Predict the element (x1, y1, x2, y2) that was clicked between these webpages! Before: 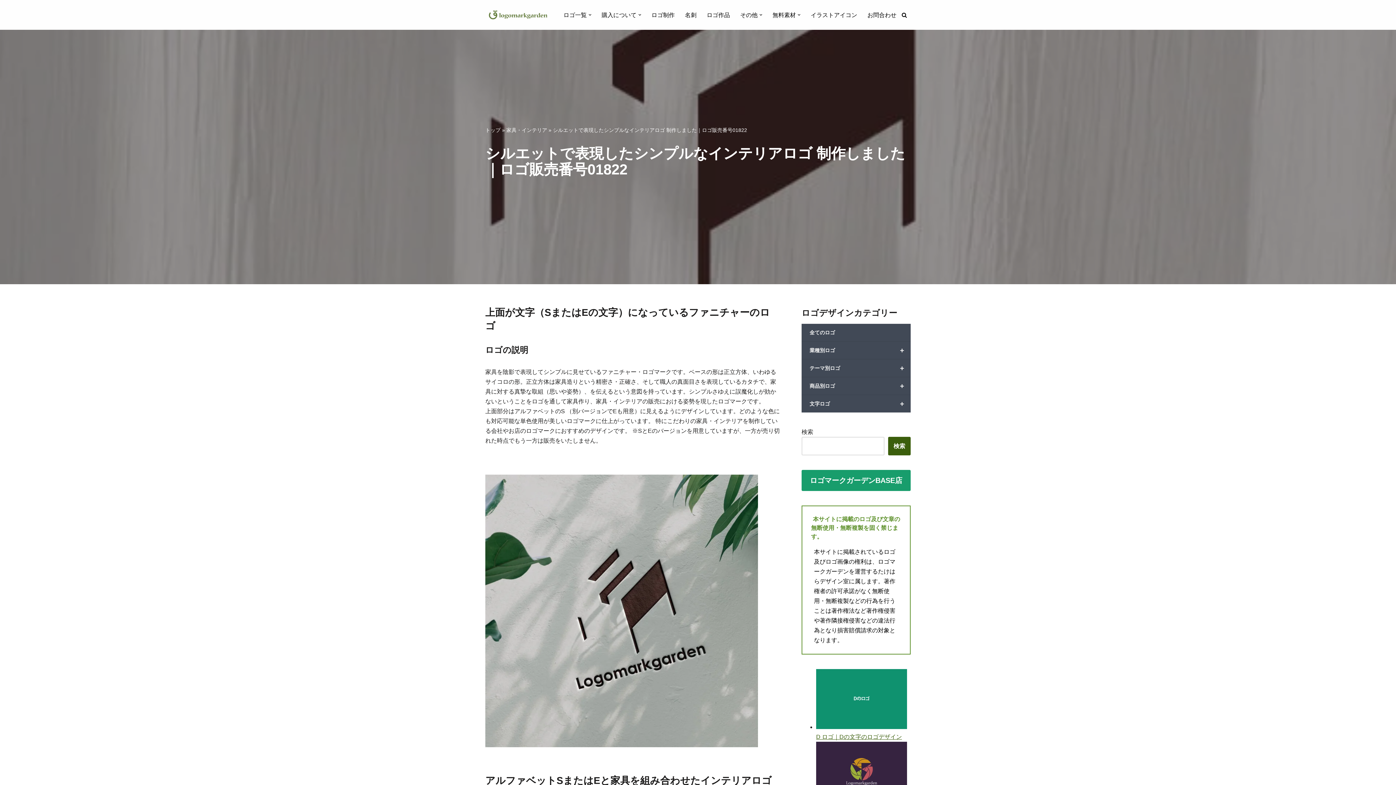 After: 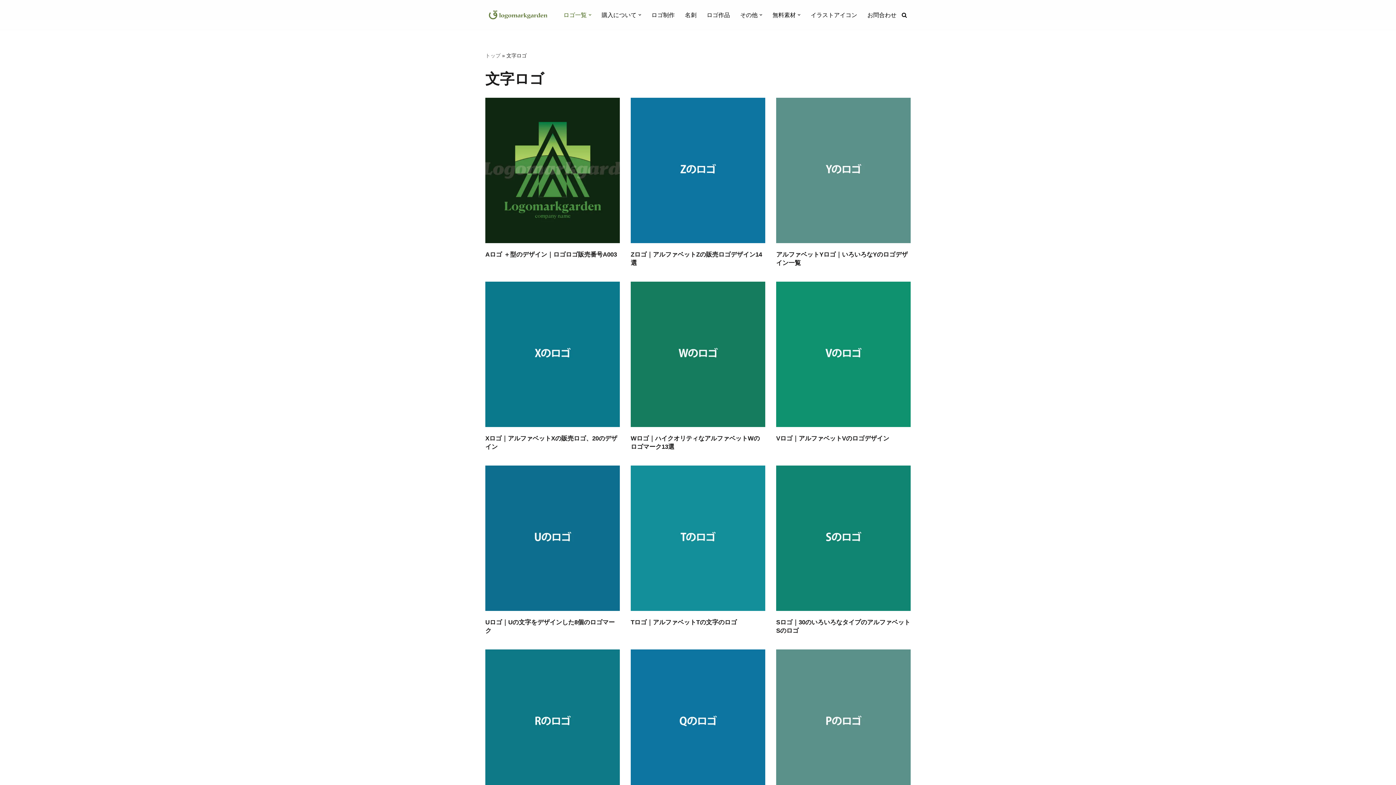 Action: label: +
文字ロゴ bbox: (801, 395, 910, 412)